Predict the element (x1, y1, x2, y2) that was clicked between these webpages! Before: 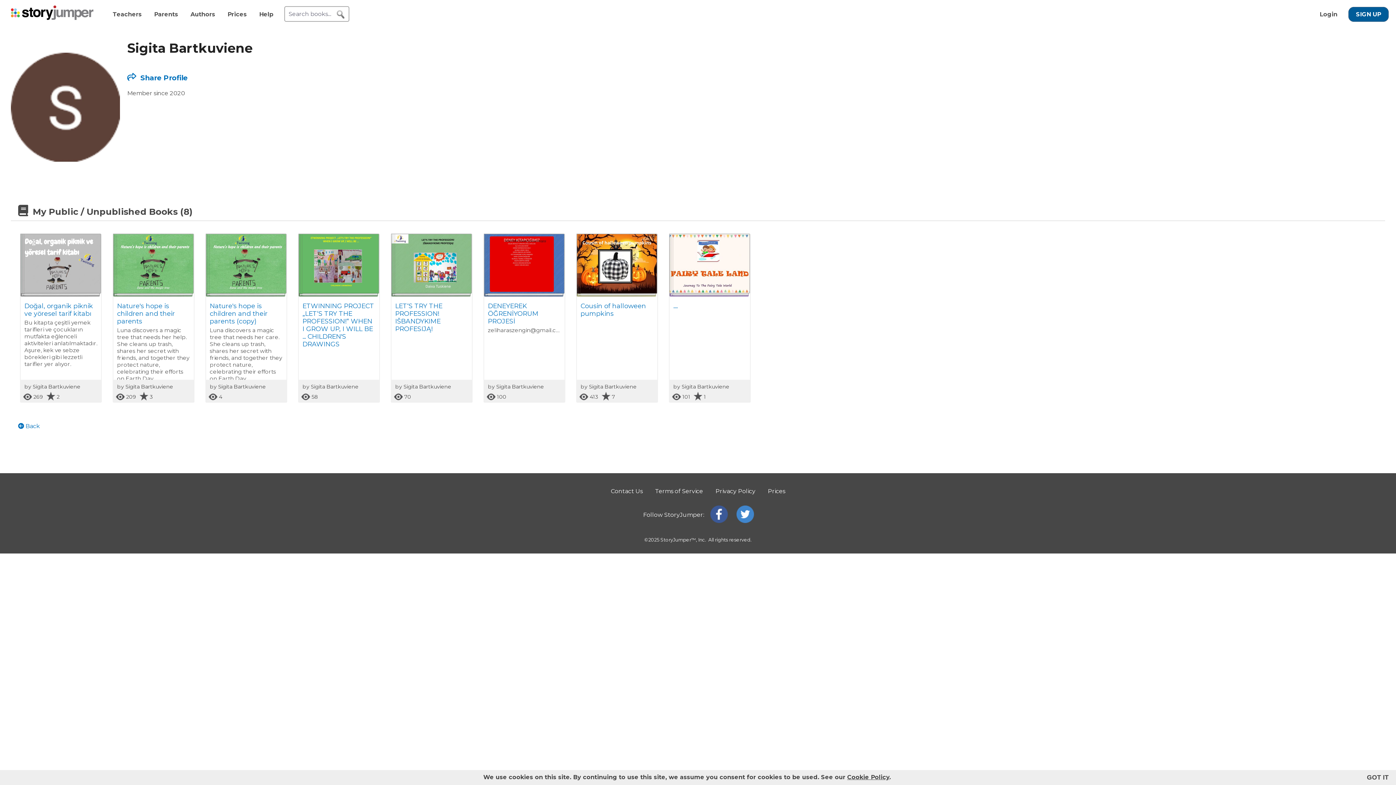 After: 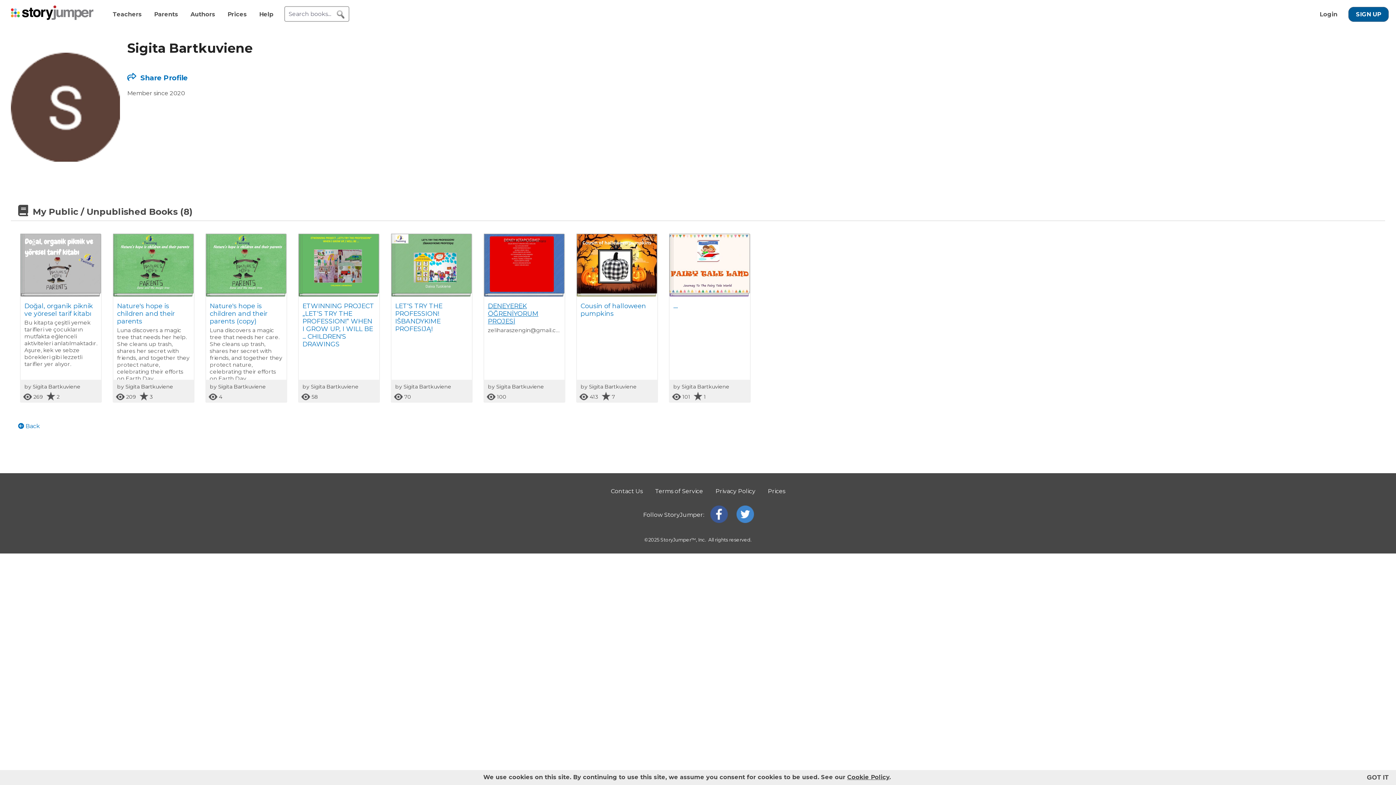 Action: label: DENEYEREK ÖĞRENİYORUM PROJESİ bbox: (488, 302, 538, 325)